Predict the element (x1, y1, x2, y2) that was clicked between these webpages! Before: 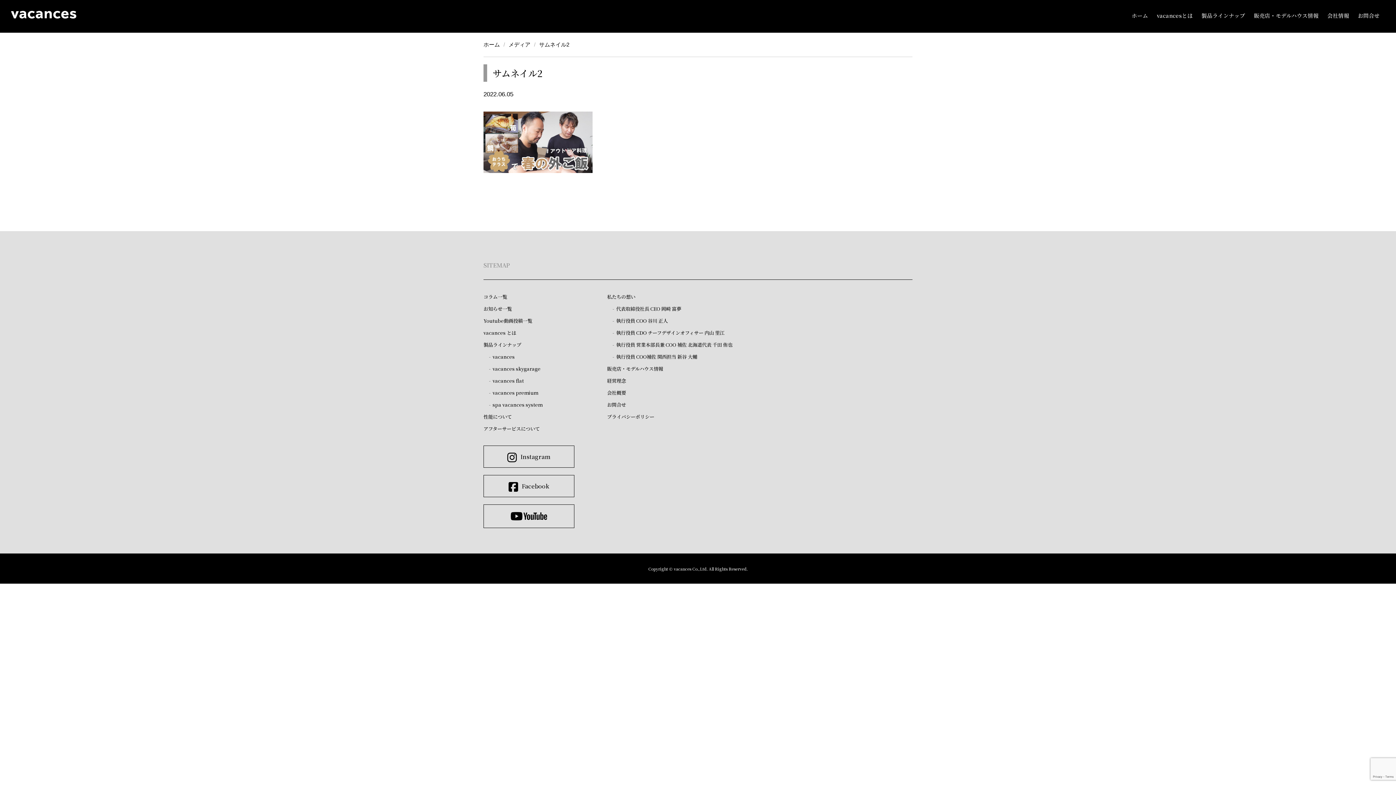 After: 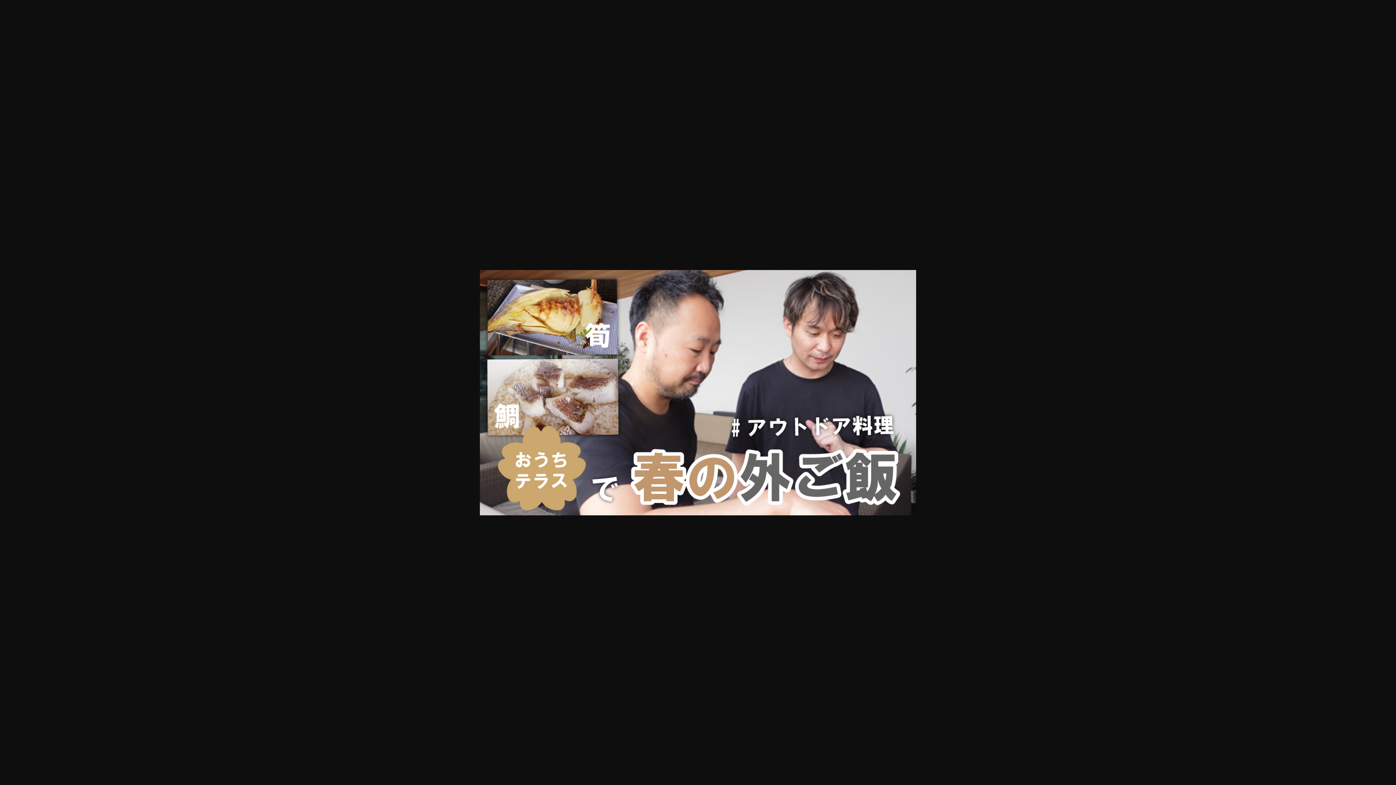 Action: bbox: (483, 113, 592, 119)